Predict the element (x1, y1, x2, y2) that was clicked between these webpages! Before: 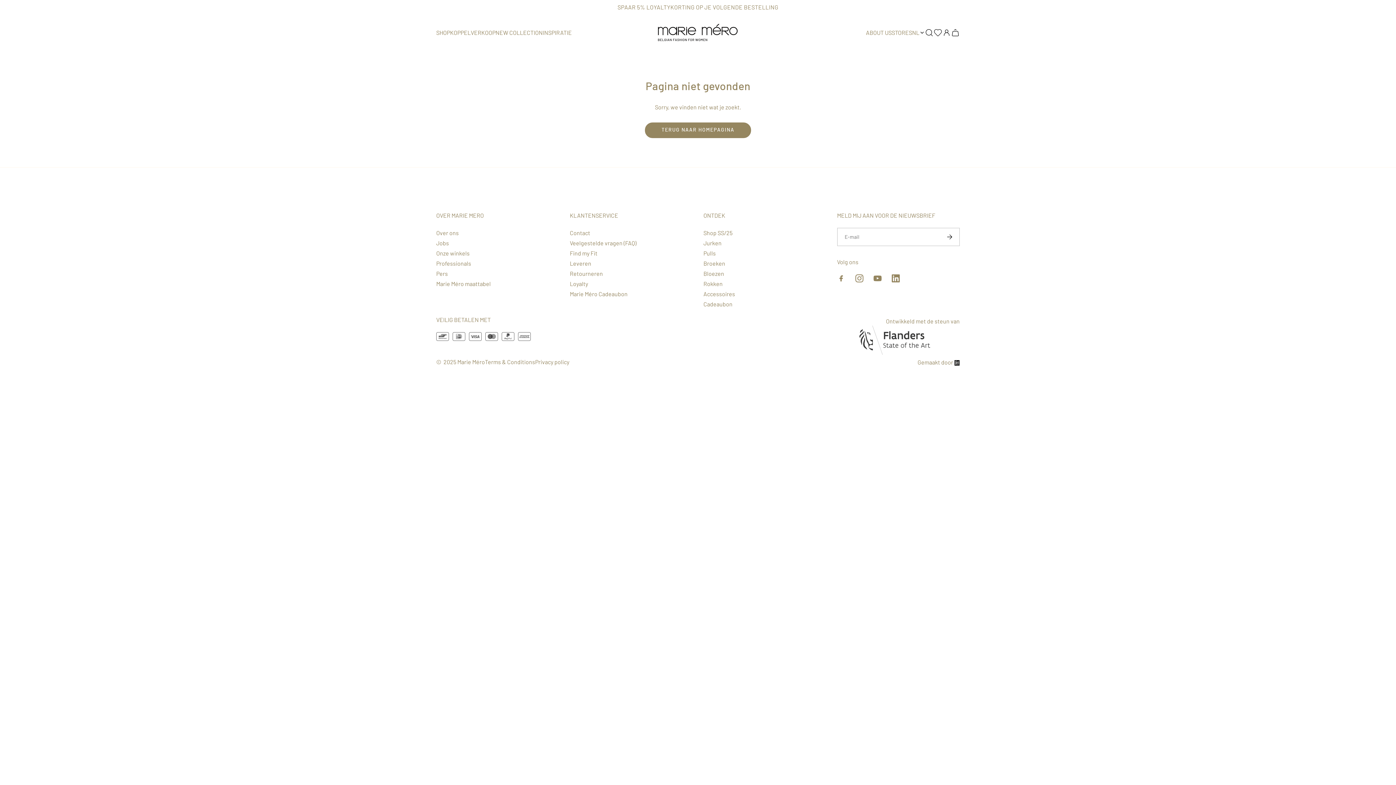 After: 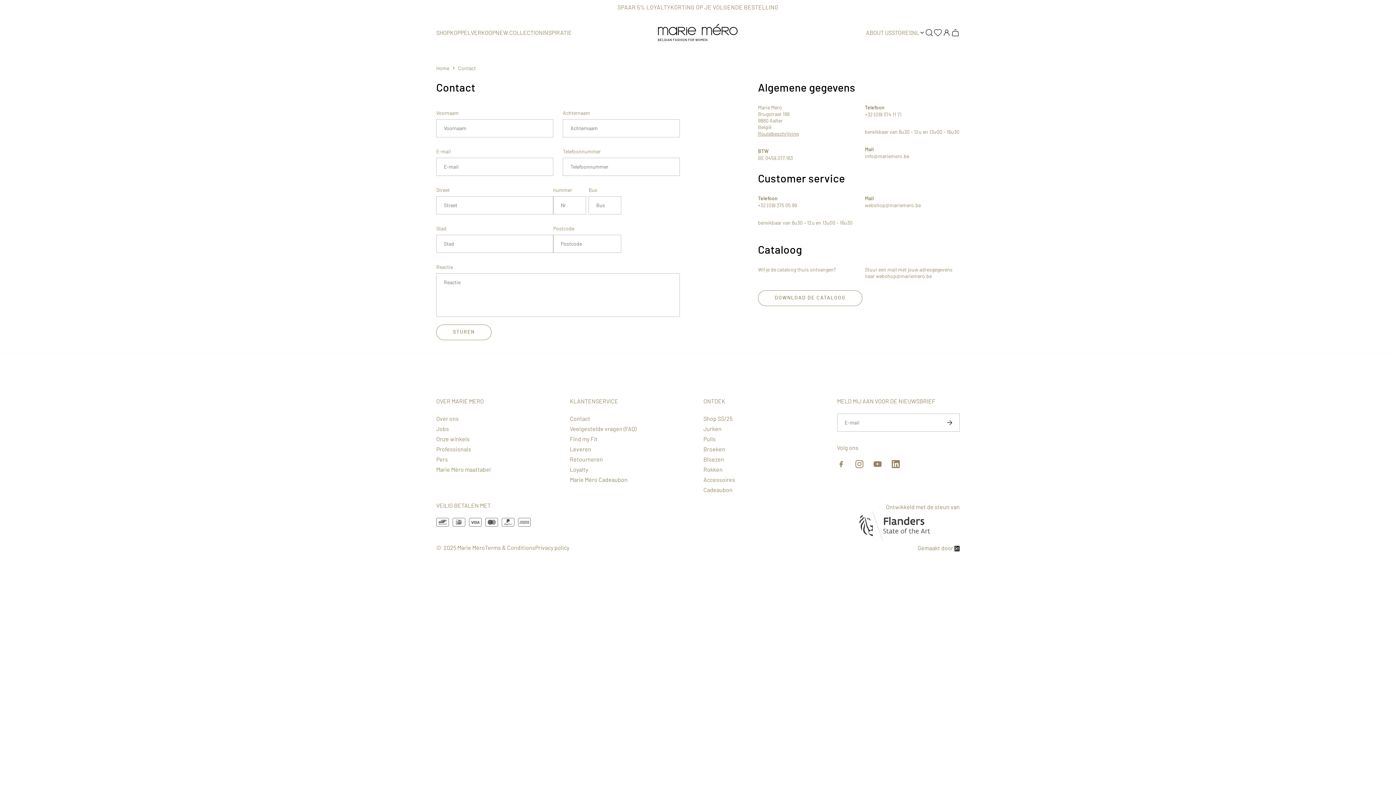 Action: bbox: (570, 229, 590, 236) label: Contact